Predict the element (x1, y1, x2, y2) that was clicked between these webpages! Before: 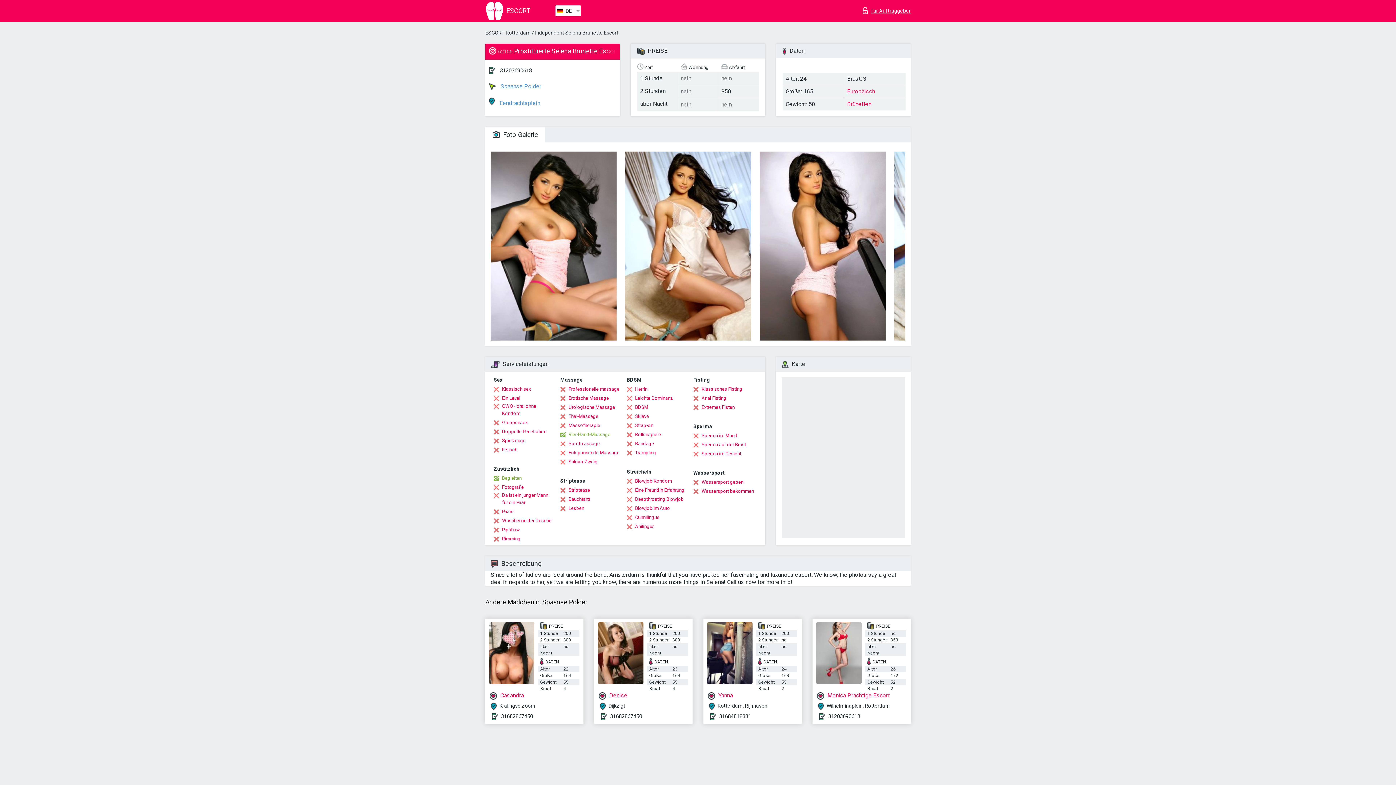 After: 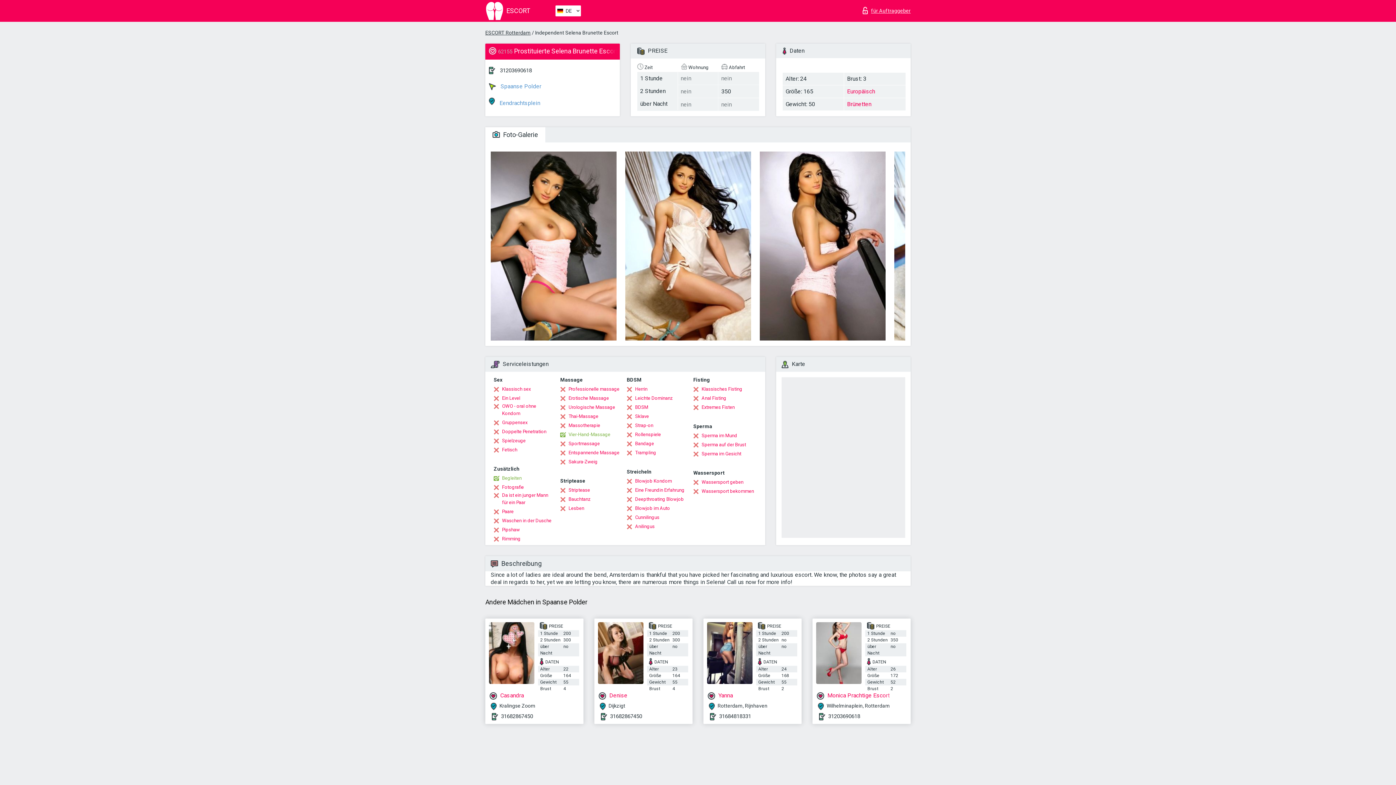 Action: bbox: (500, 67, 532, 73) label: 31203690618